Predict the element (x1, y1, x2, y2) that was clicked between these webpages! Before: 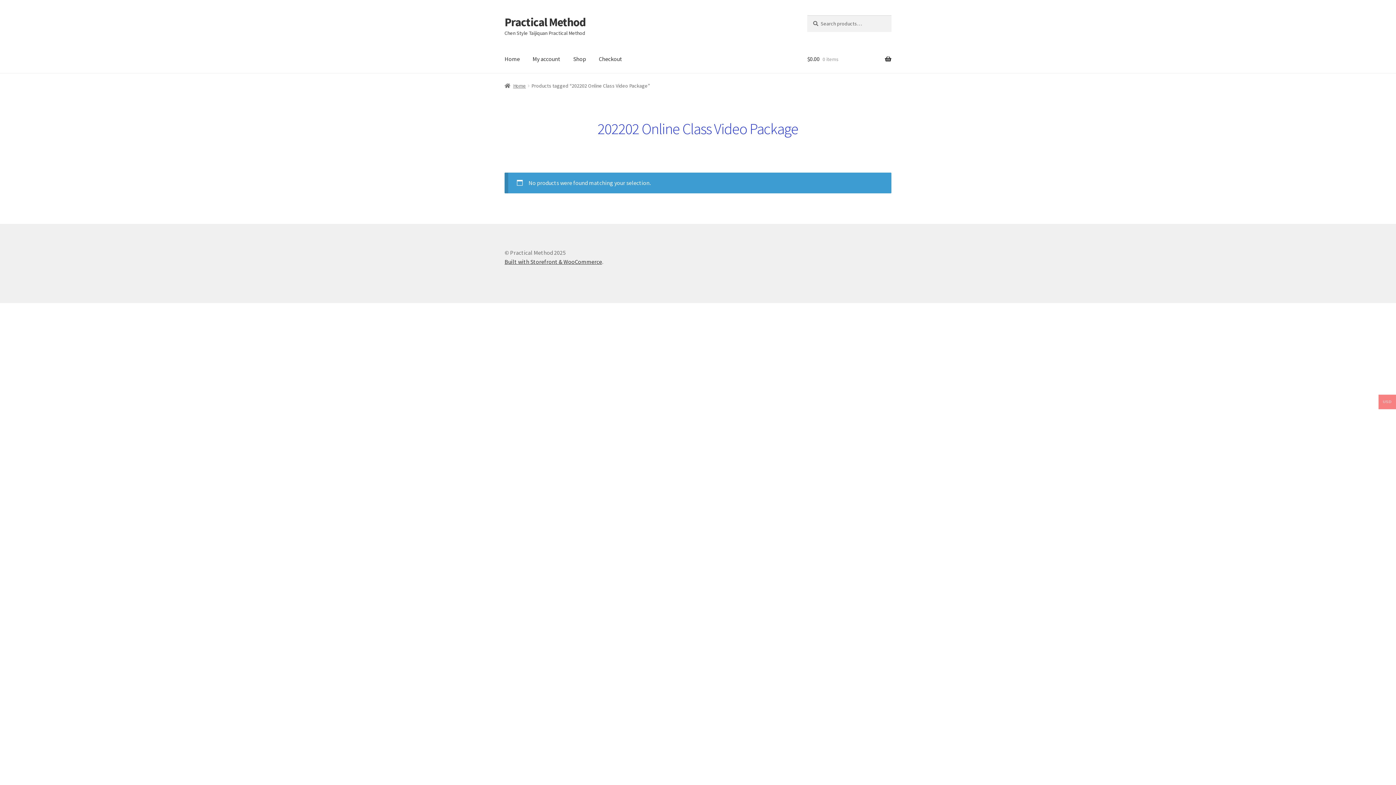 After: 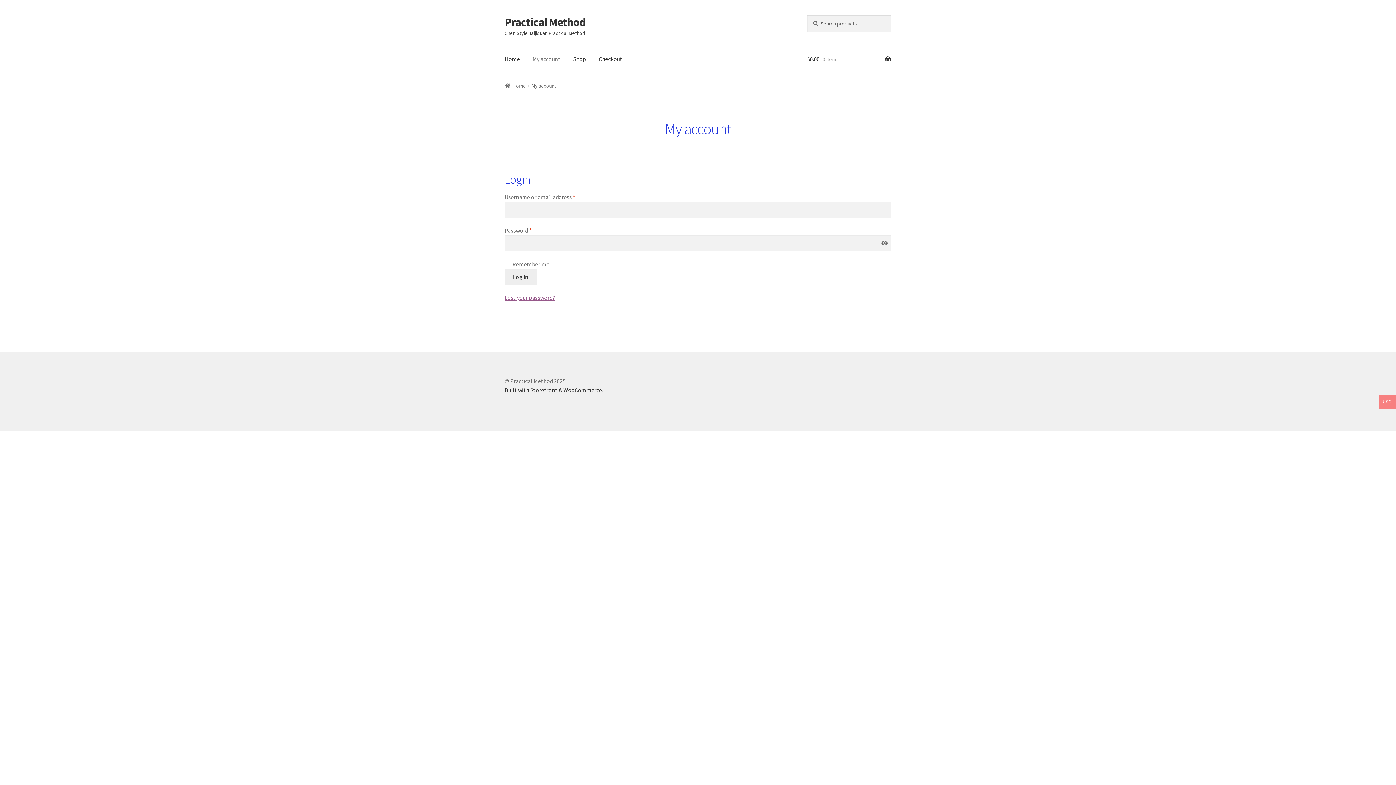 Action: label: My account bbox: (526, 45, 566, 73)